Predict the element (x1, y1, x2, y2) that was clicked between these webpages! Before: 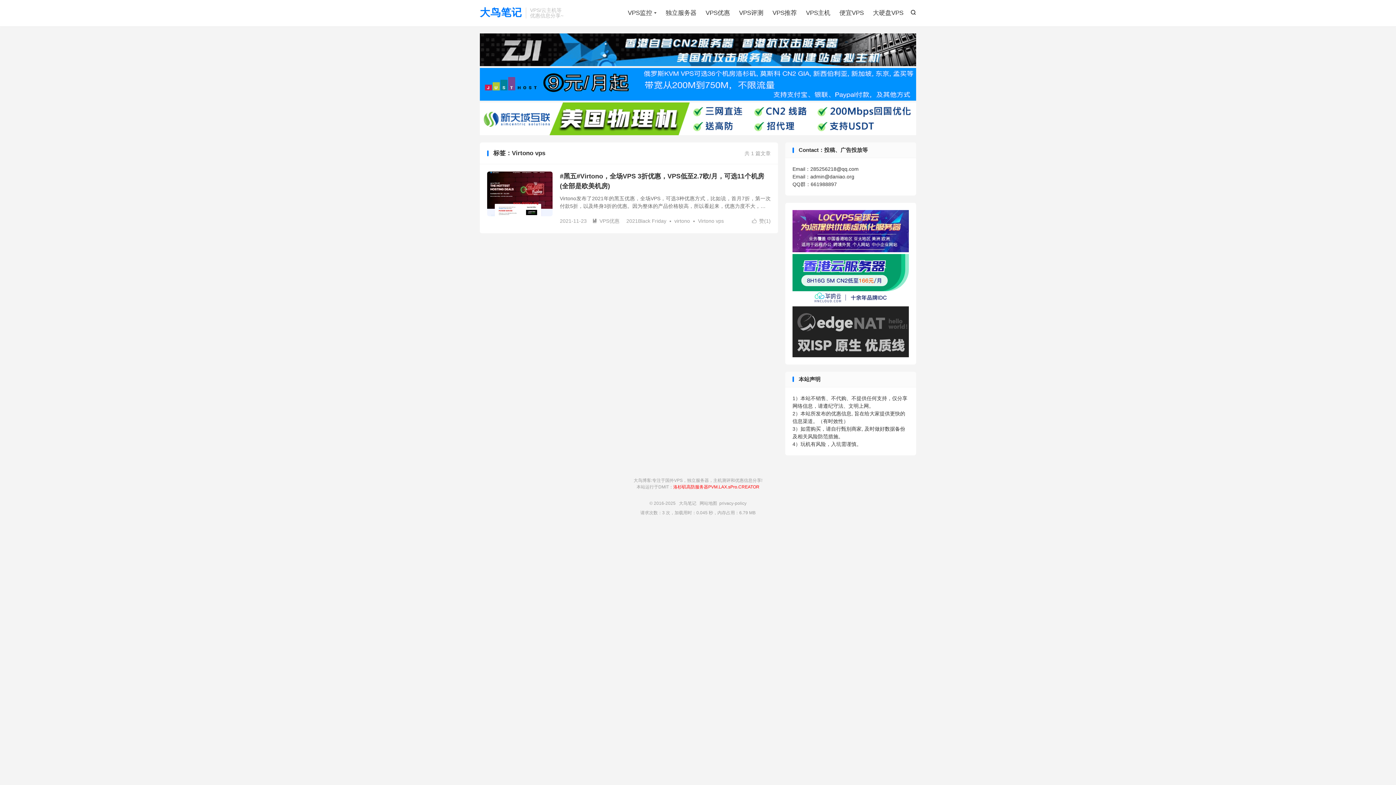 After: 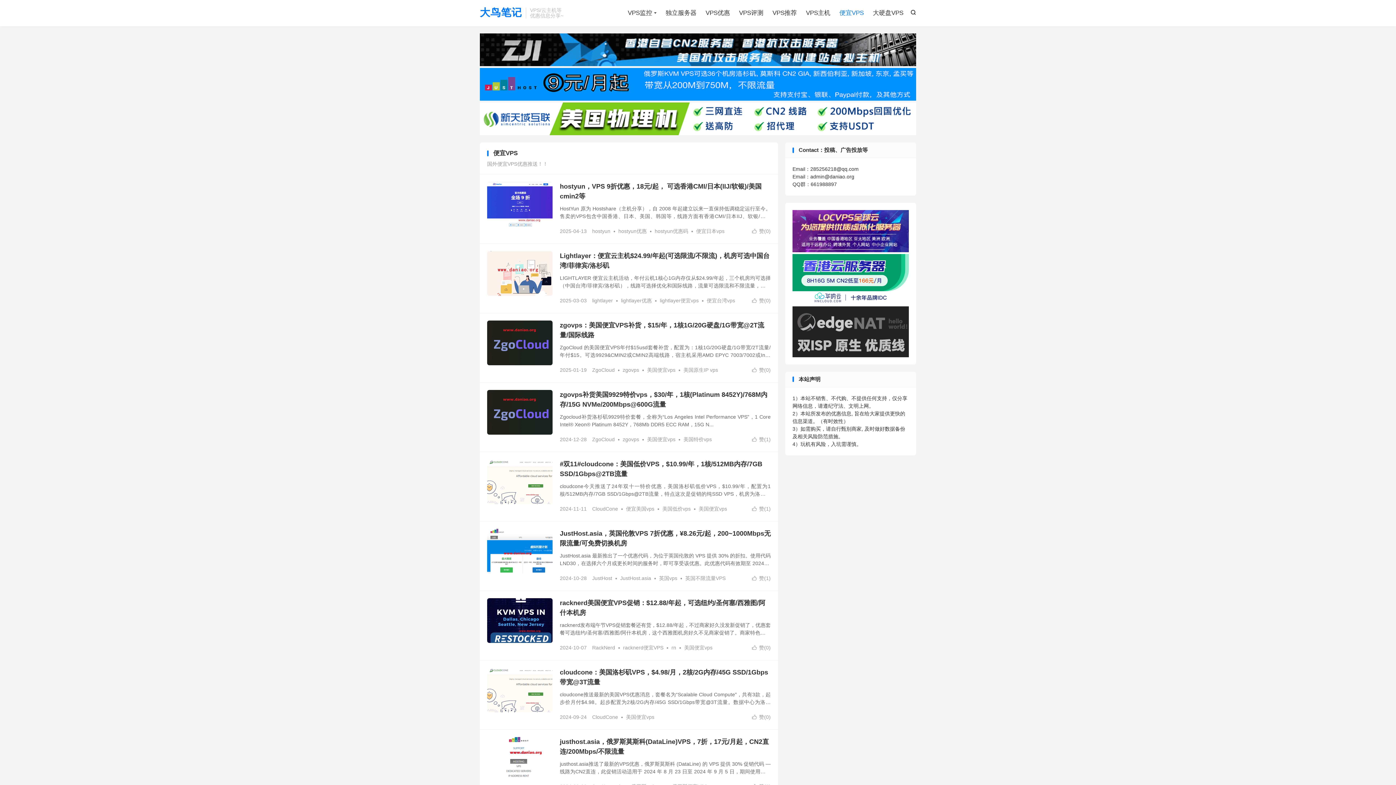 Action: label: 便宜VPS bbox: (839, 7, 864, 18)